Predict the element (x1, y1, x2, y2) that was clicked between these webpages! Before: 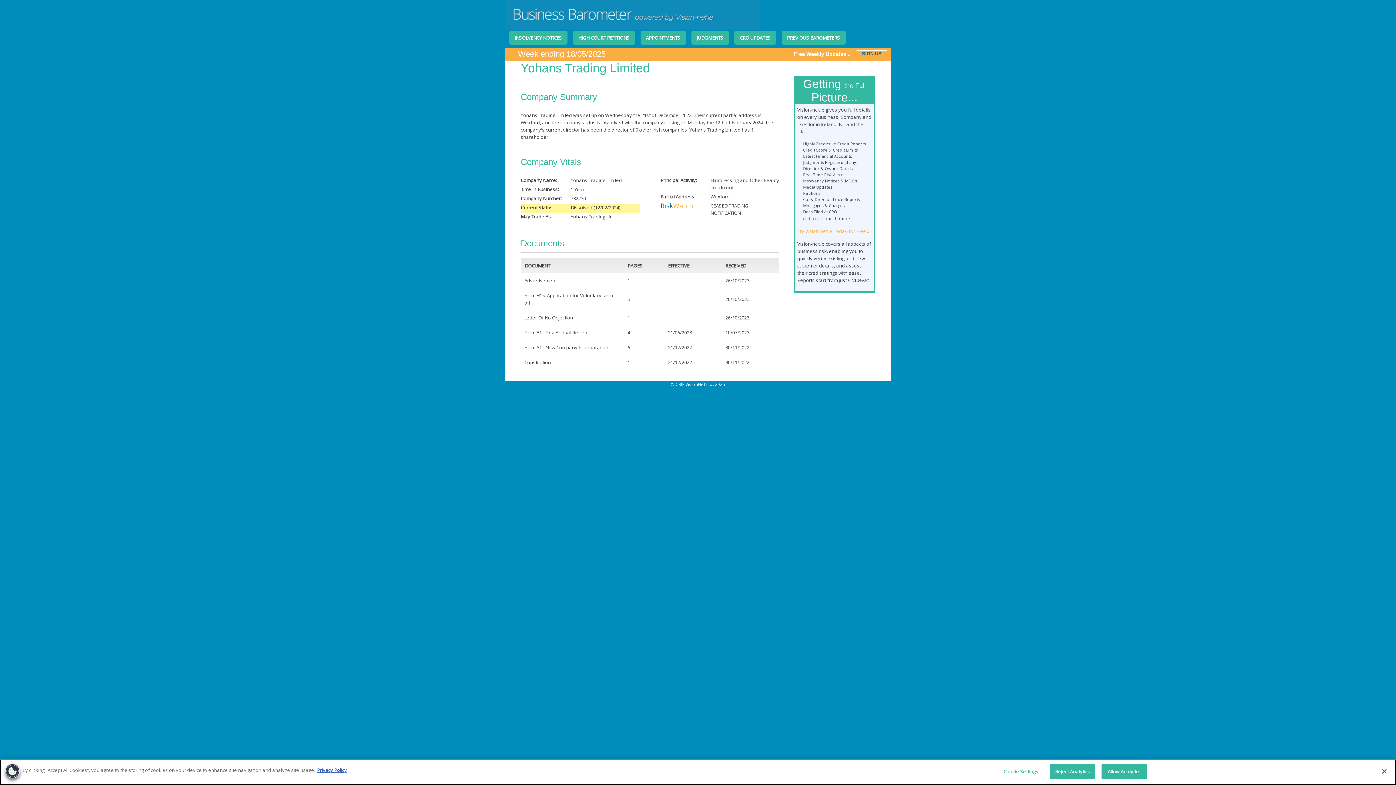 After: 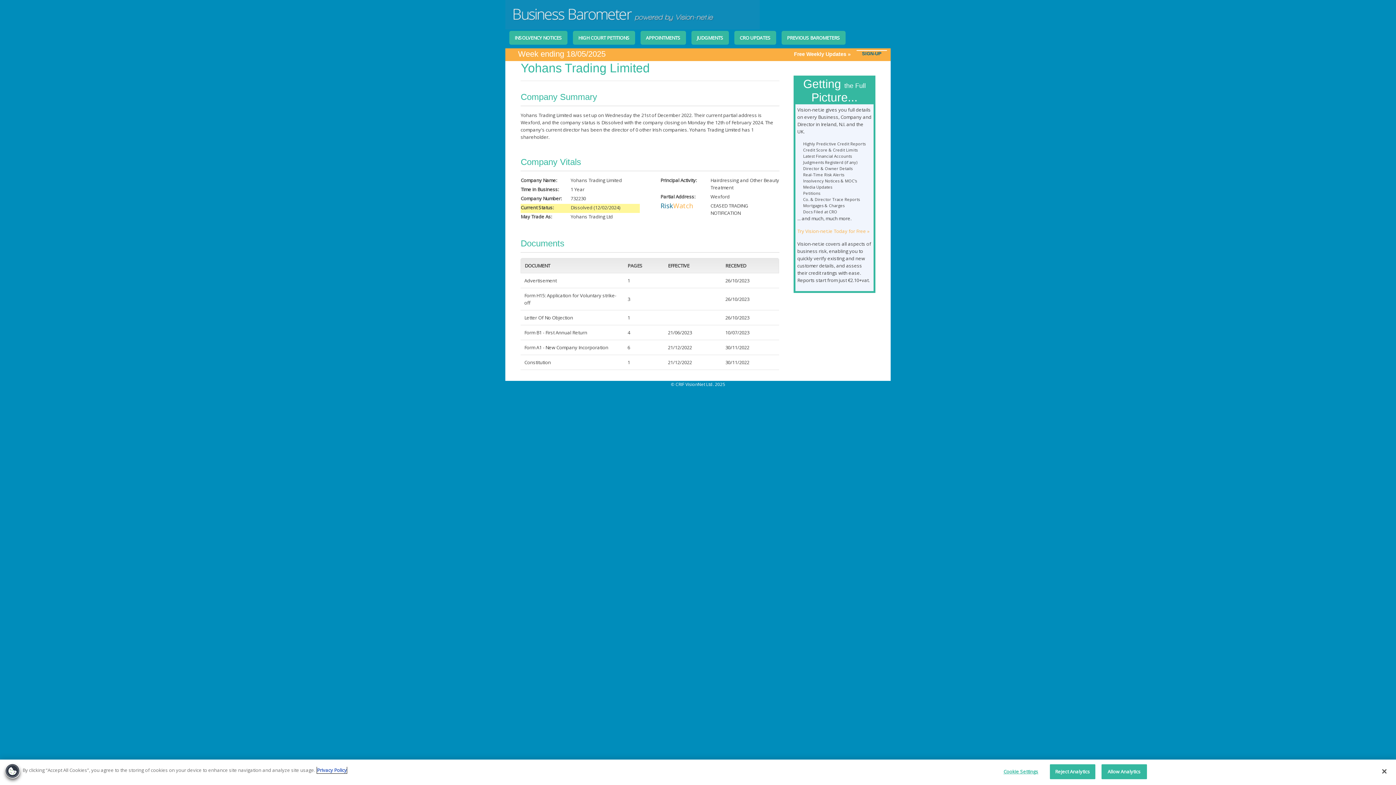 Action: label: More information about your privacy bbox: (317, 767, 346, 773)